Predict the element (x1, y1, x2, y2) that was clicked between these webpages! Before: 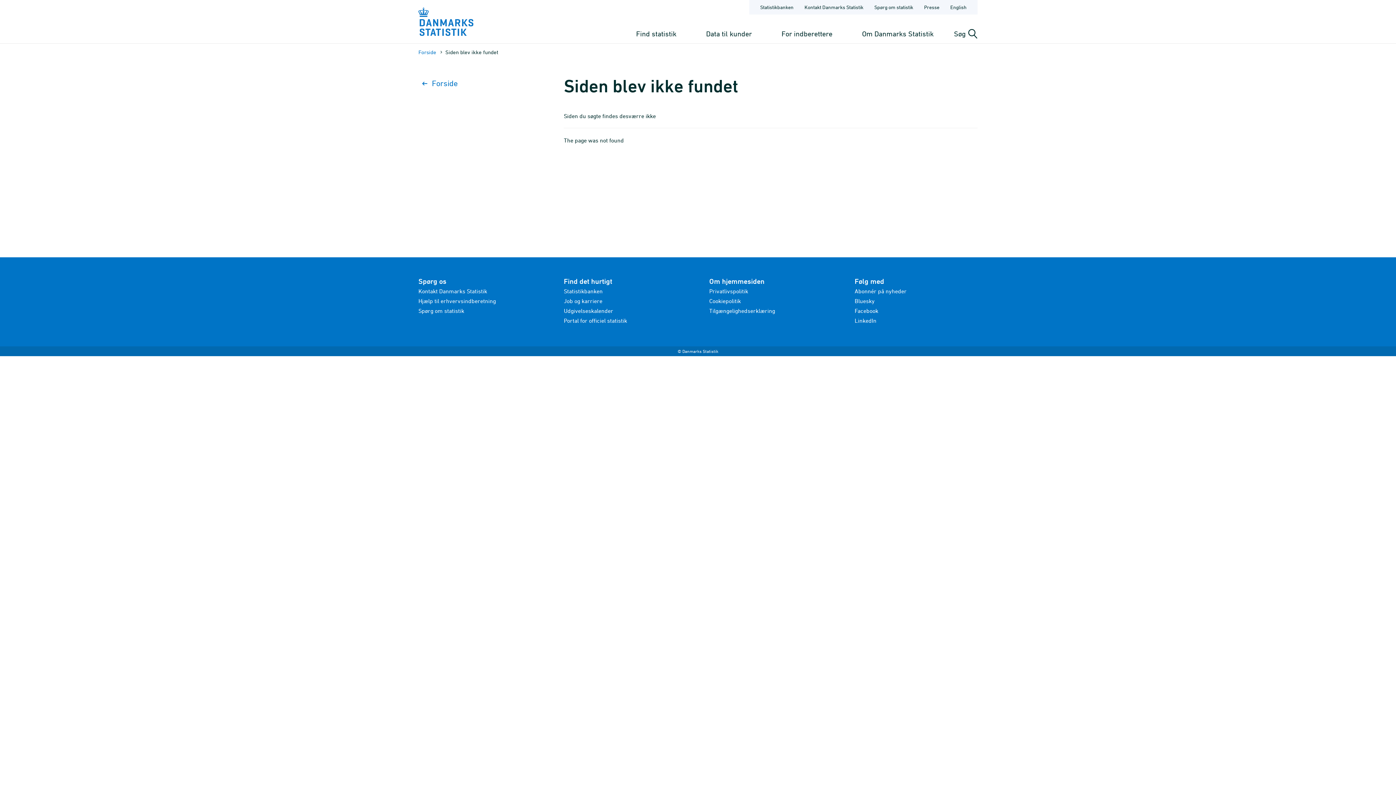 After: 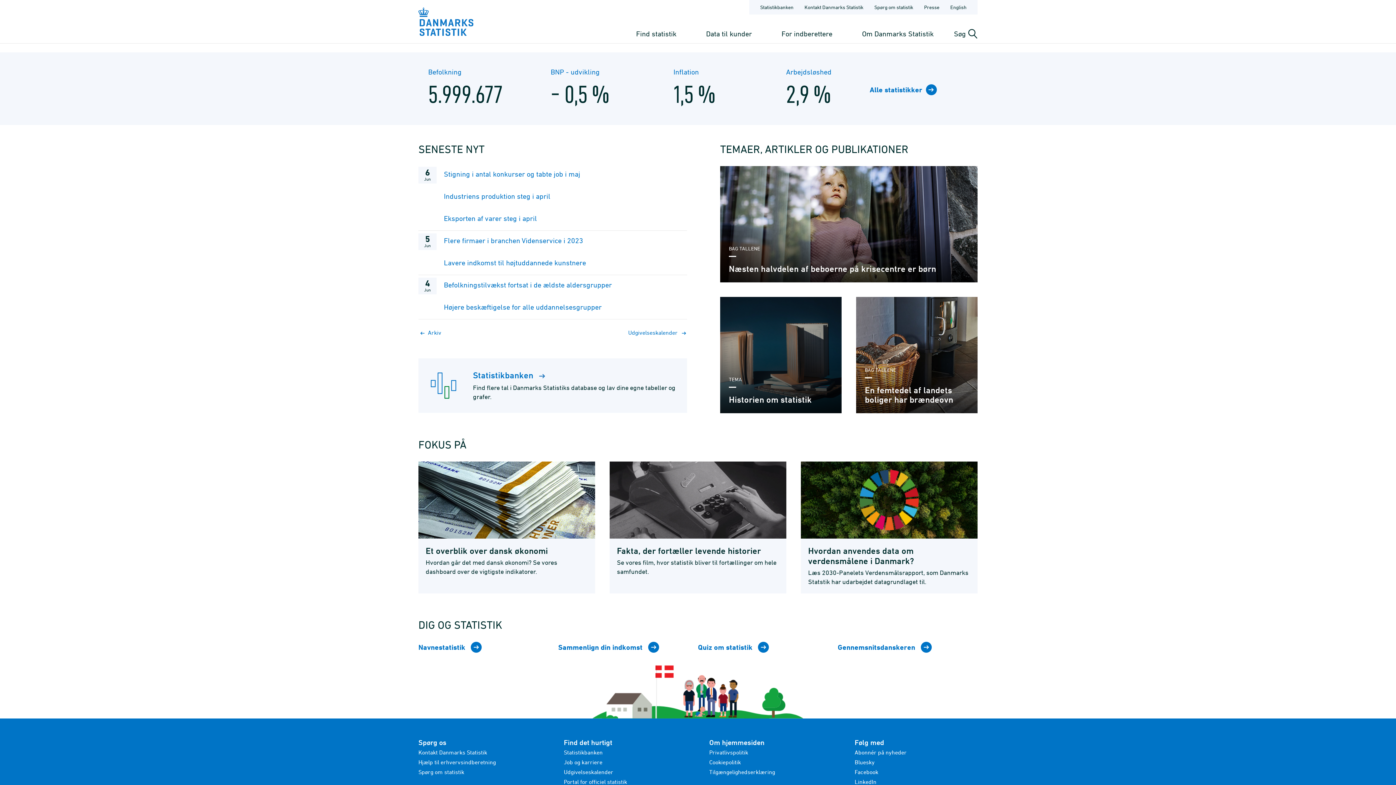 Action: bbox: (418, 7, 473, 36)